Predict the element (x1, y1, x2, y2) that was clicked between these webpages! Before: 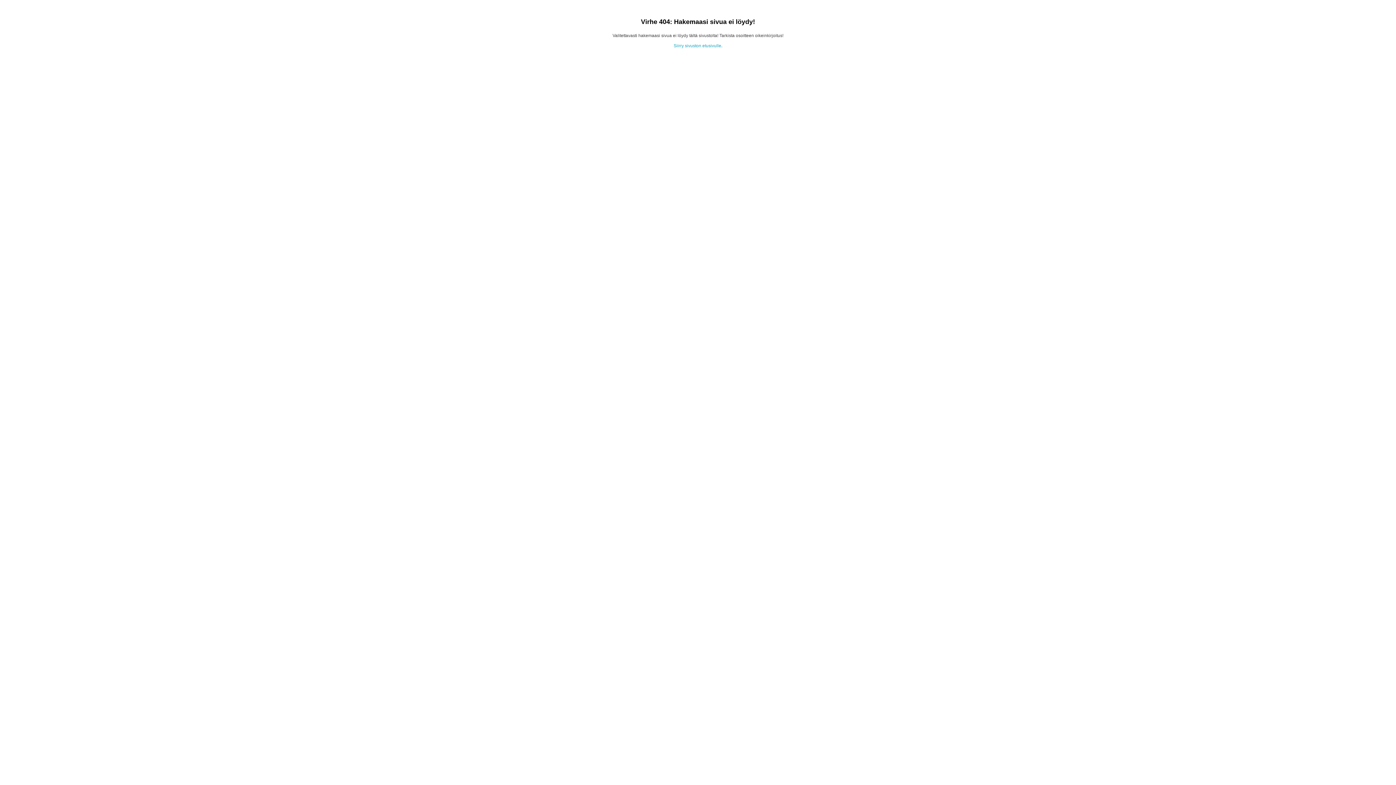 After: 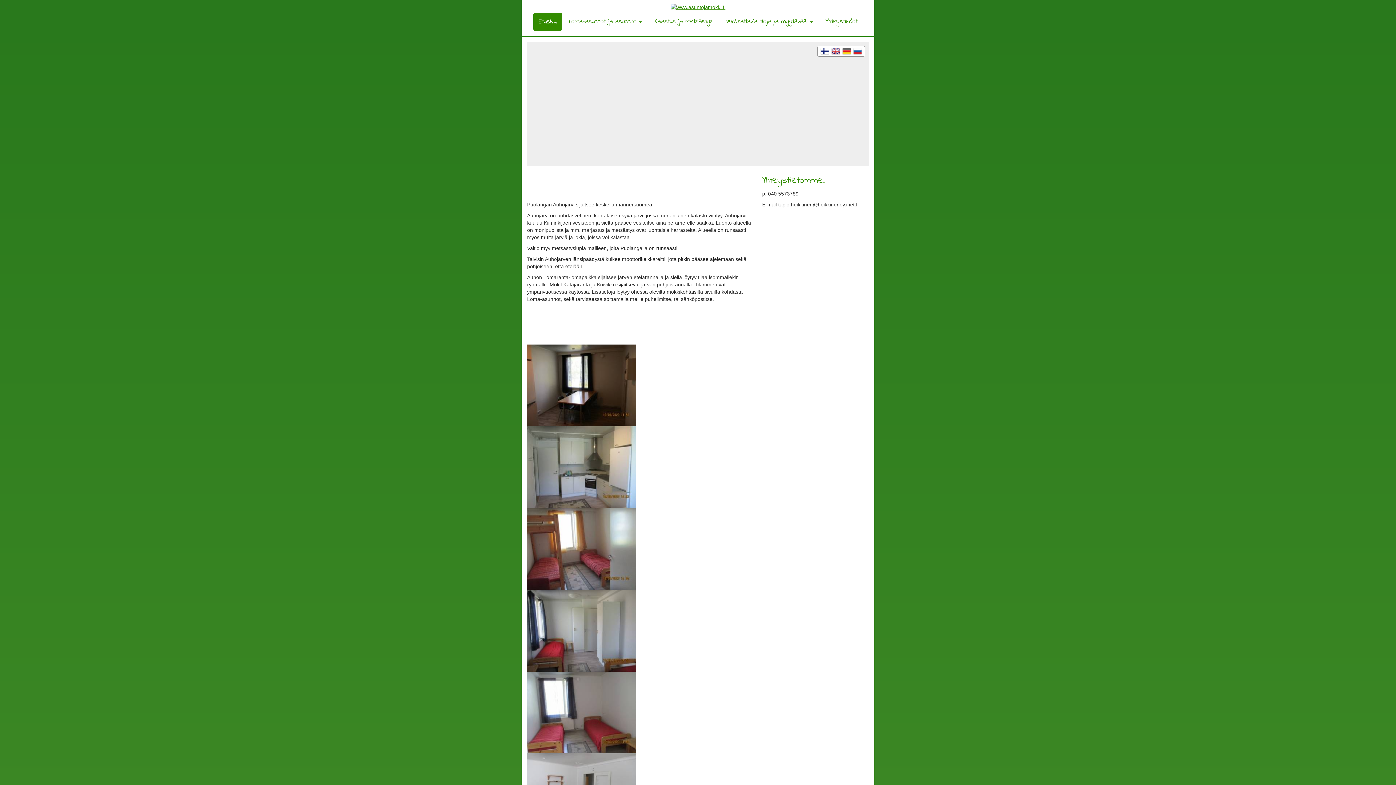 Action: bbox: (673, 43, 721, 48) label: Siirry sivuston etusivulle